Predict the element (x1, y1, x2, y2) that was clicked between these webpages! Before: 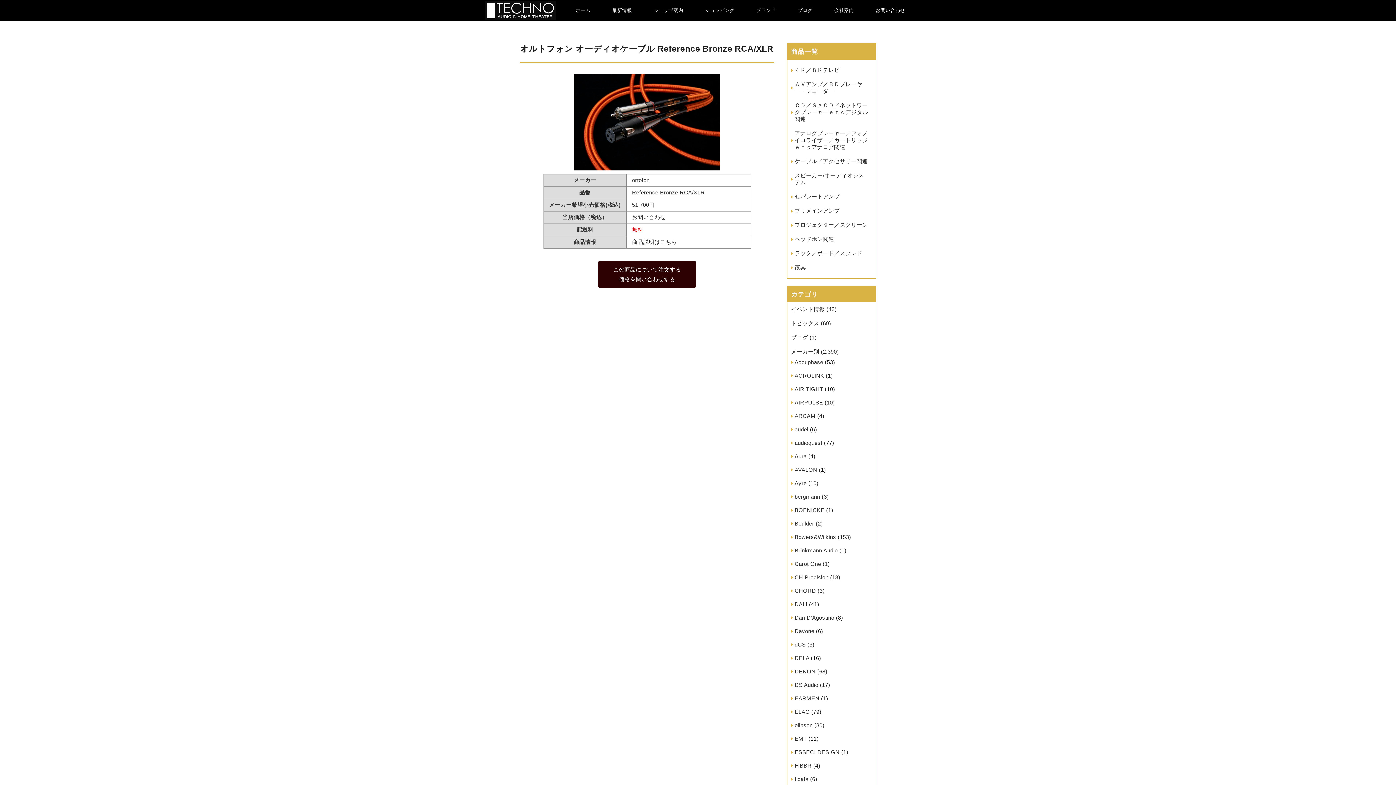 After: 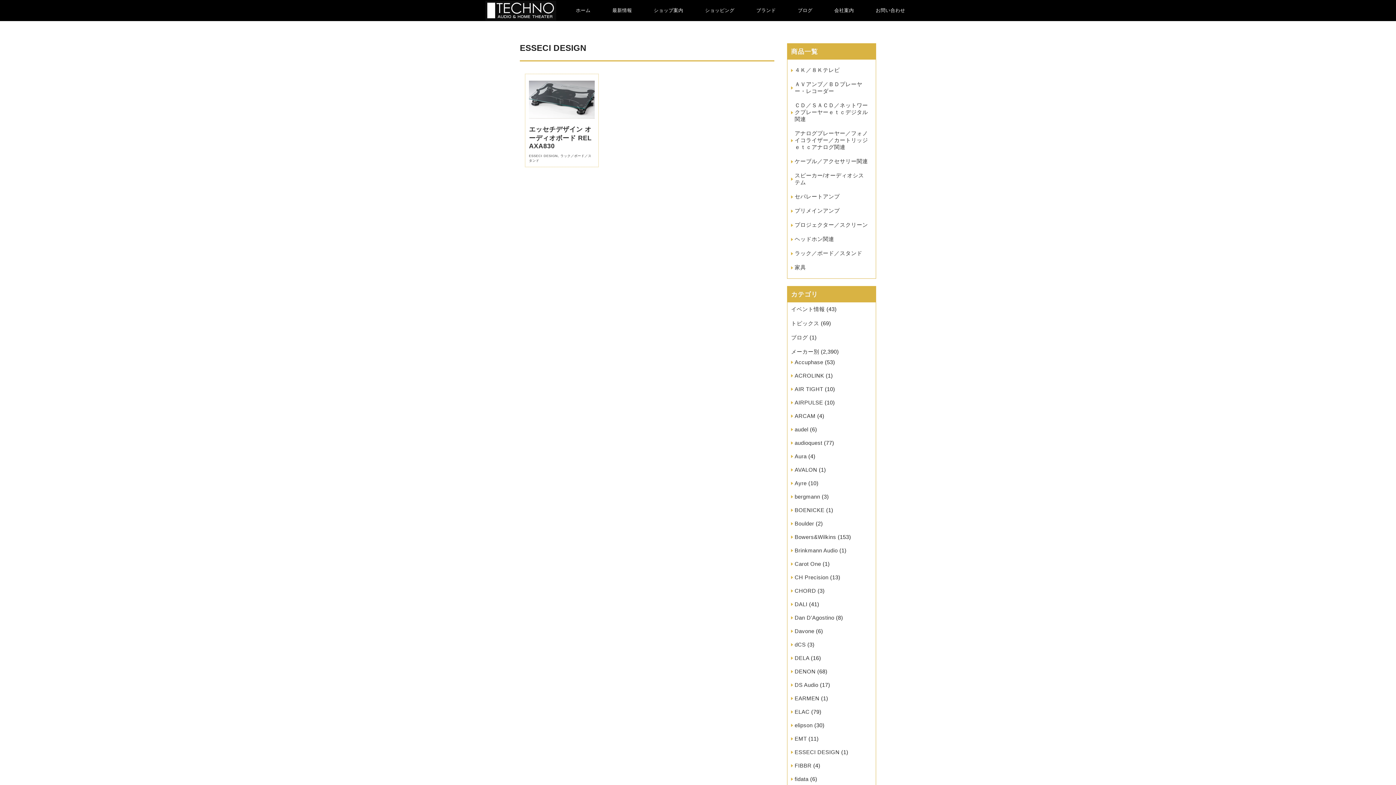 Action: label: ESSECI DESIGN bbox: (794, 749, 839, 755)